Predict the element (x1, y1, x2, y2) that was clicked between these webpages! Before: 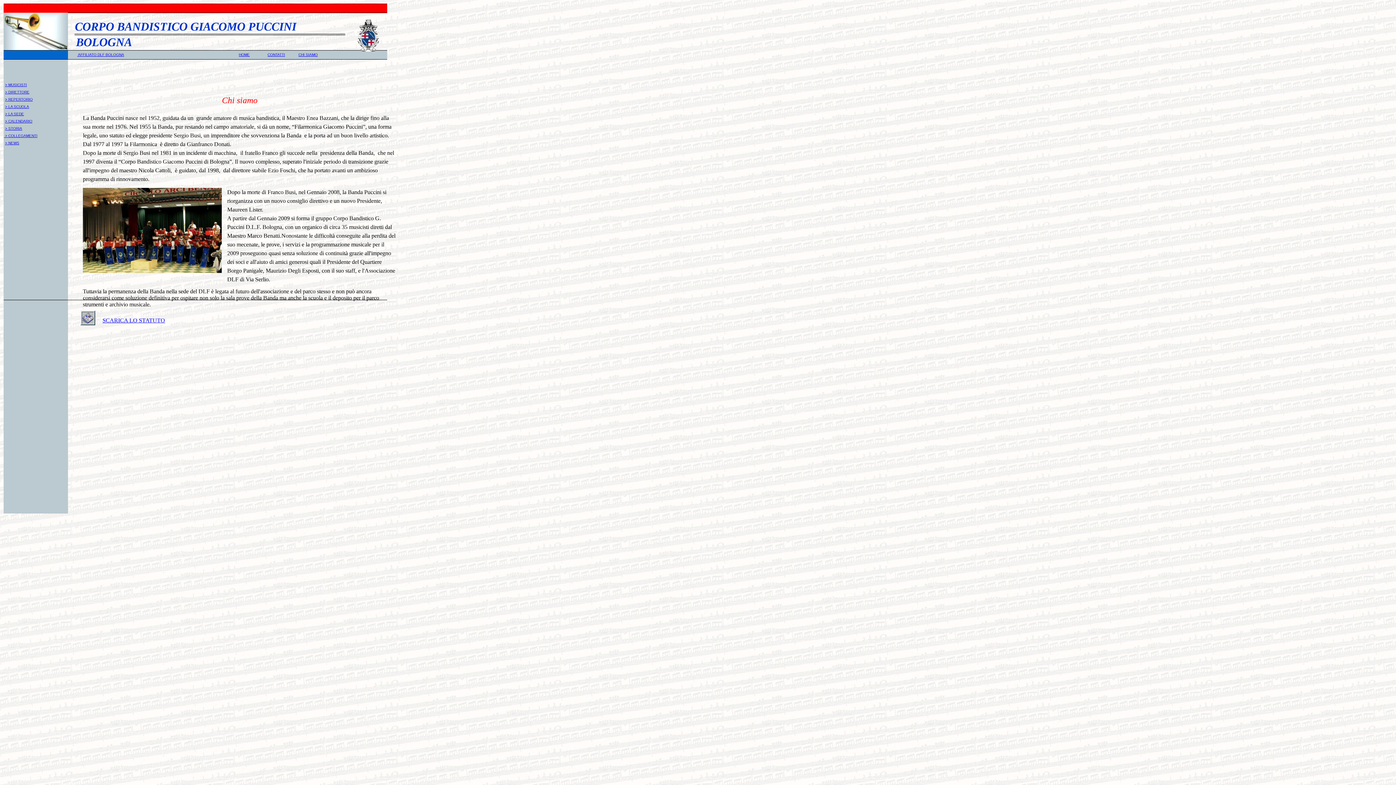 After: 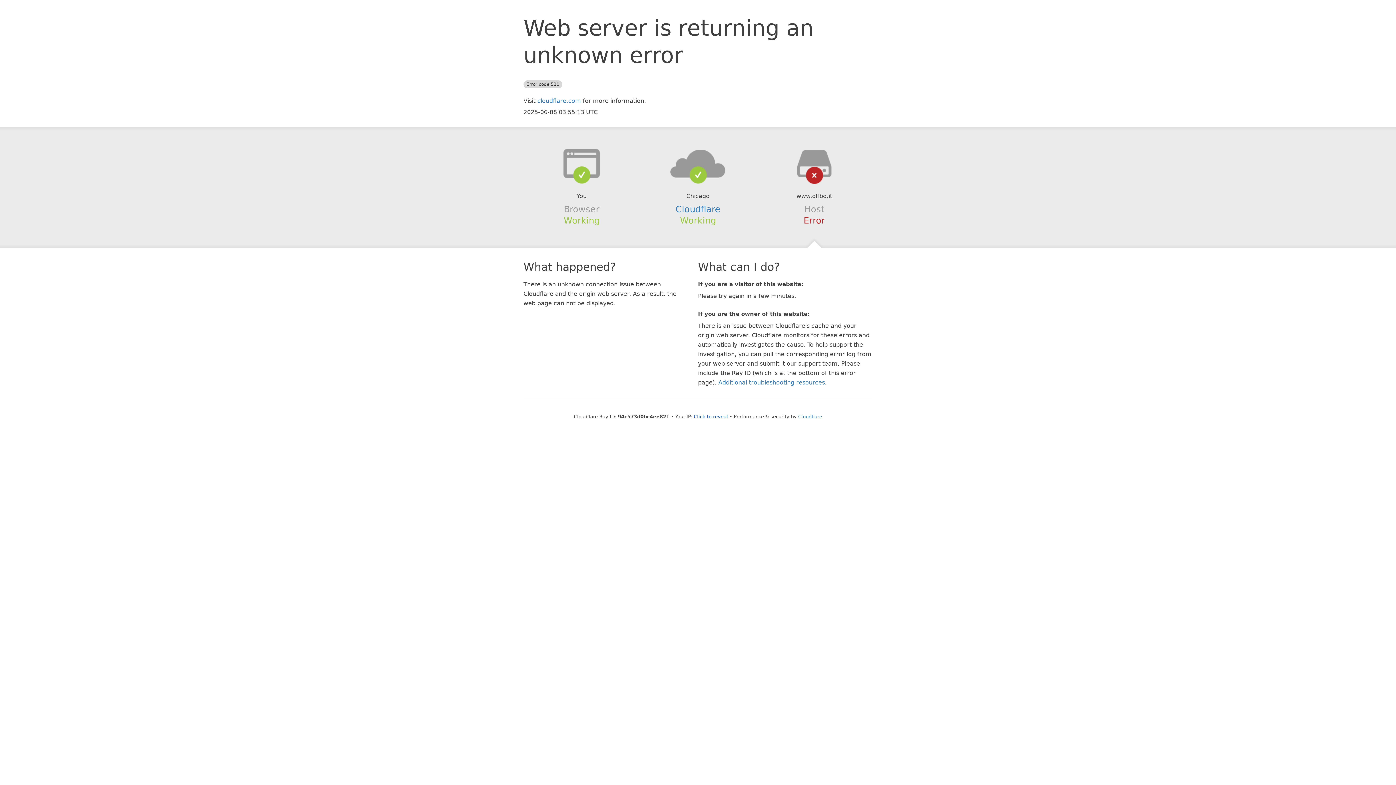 Action: label:  AFFILIATO DLF BOLOGNA bbox: (77, 52, 124, 56)